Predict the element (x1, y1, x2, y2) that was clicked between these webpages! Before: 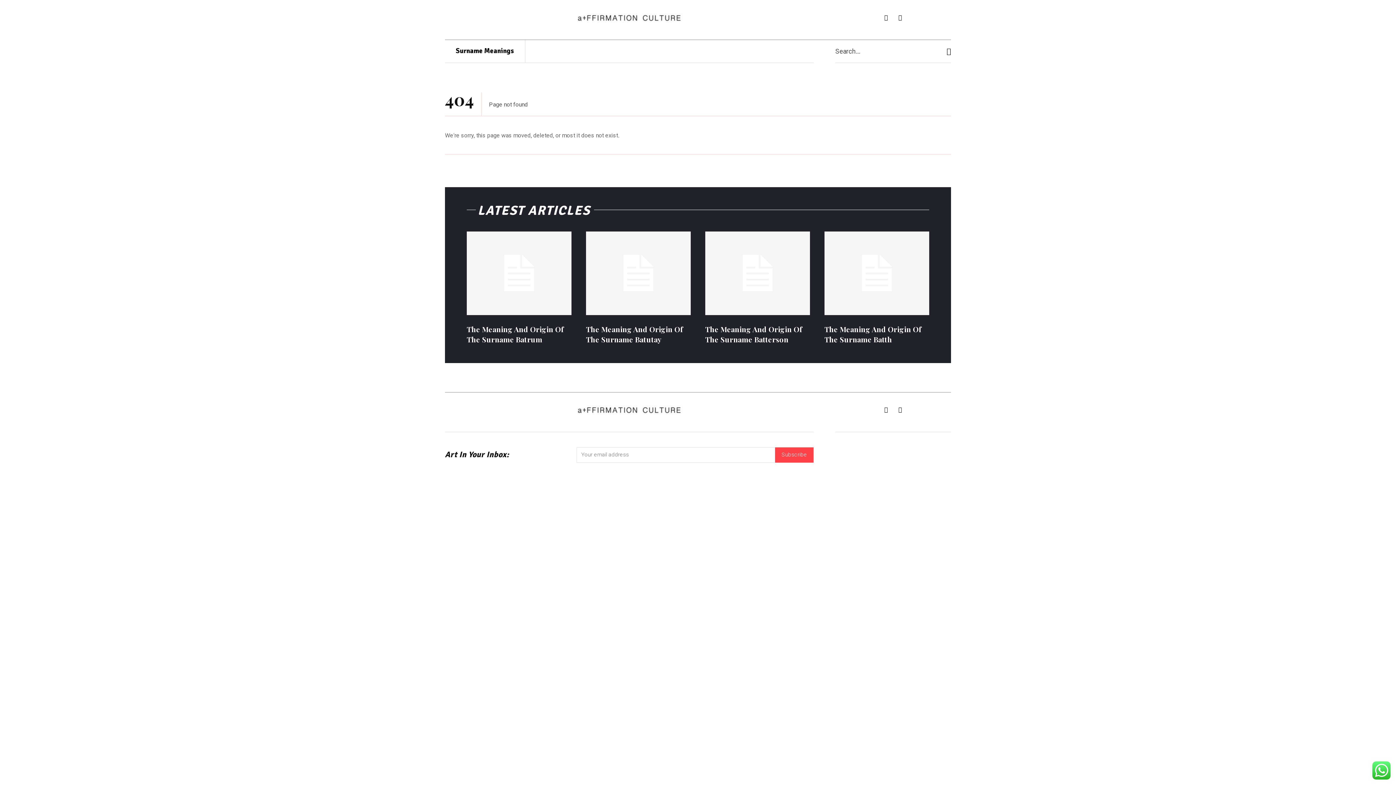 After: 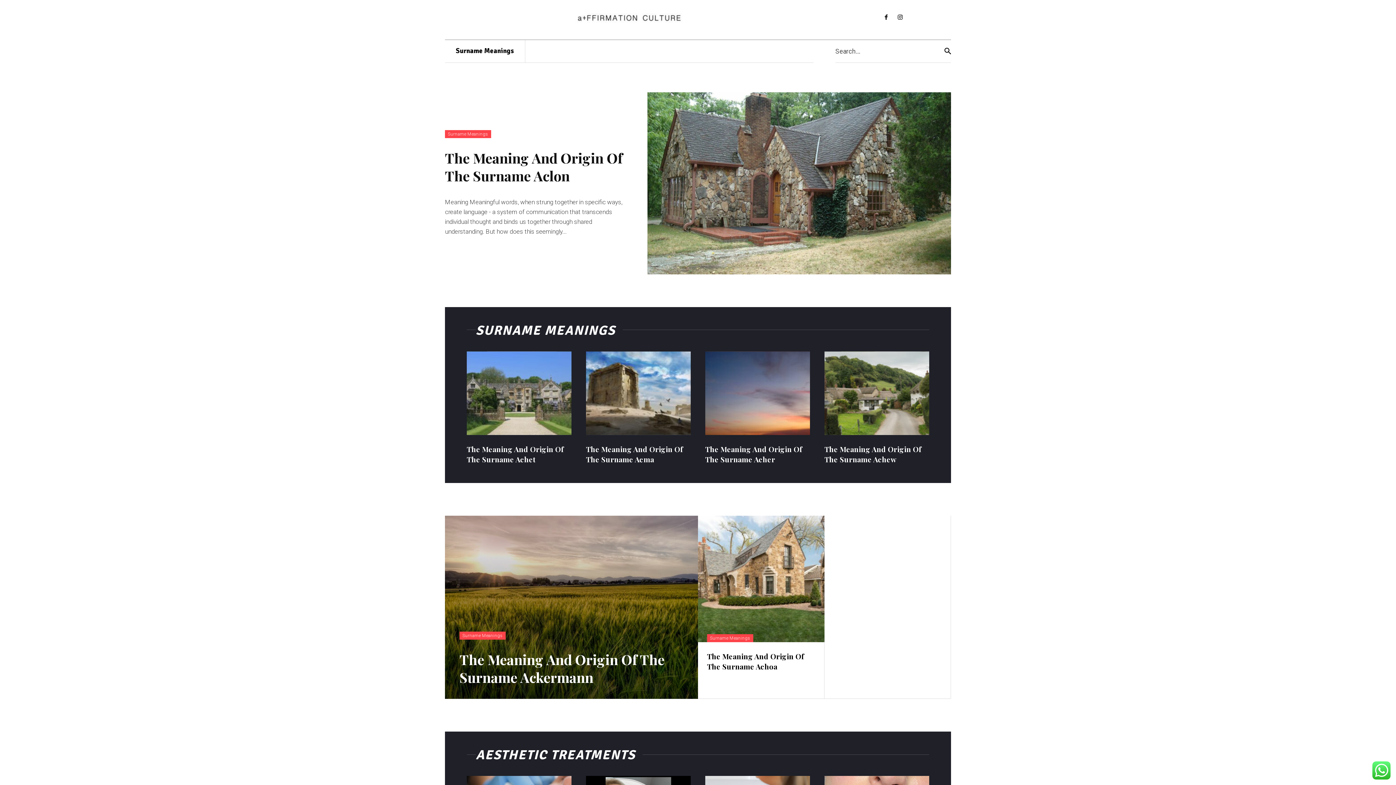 Action: bbox: (445, 13, 813, 22)